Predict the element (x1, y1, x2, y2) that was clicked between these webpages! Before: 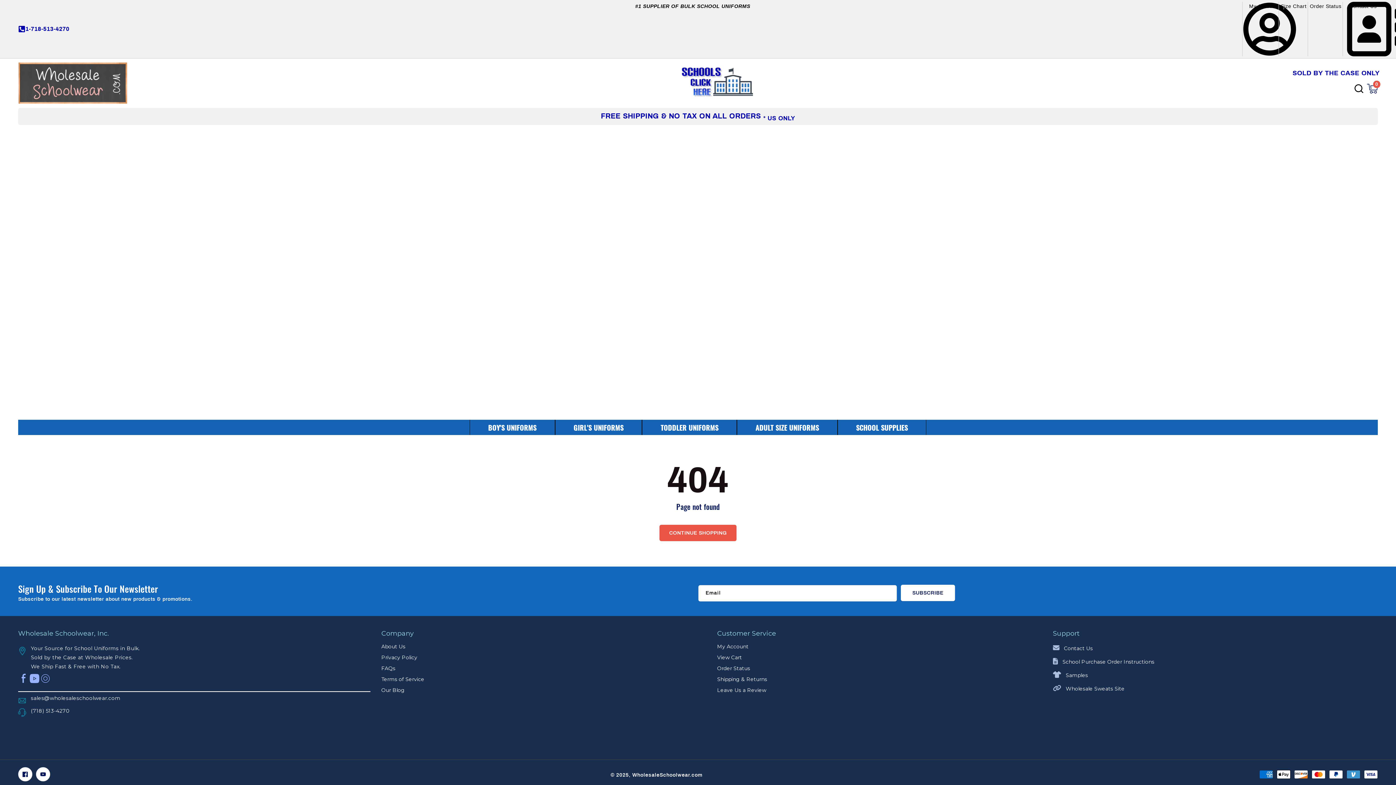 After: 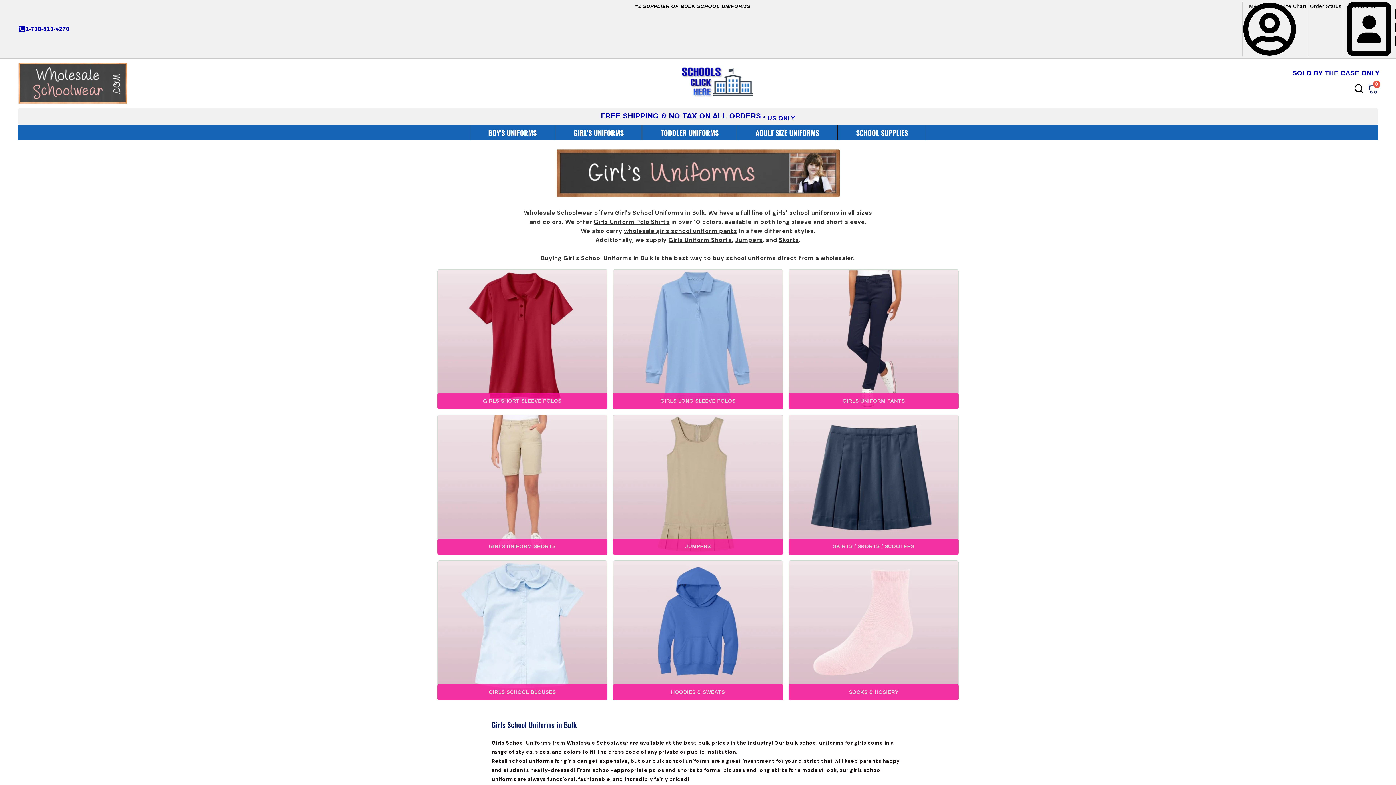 Action: label: GIRL'S UNIFORMS bbox: (573, 422, 623, 432)